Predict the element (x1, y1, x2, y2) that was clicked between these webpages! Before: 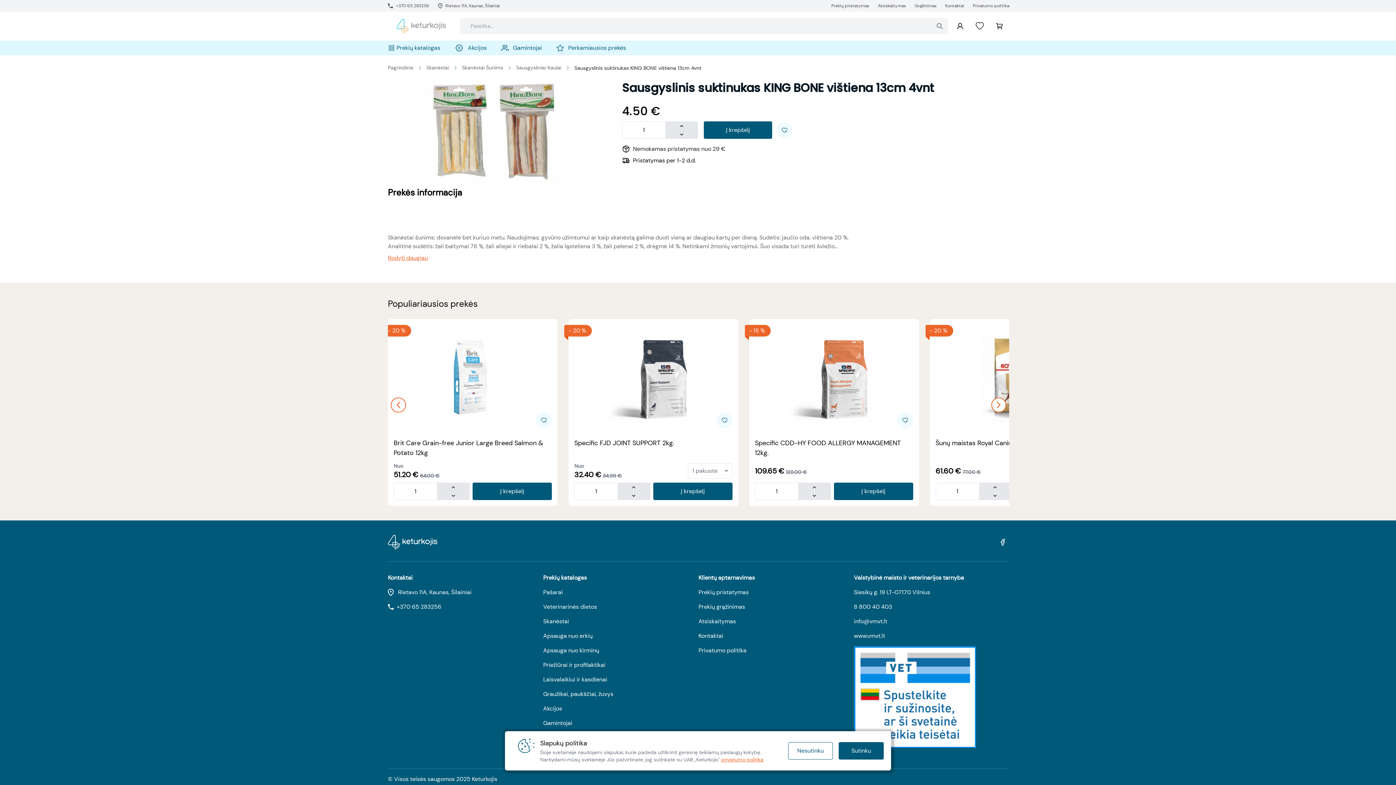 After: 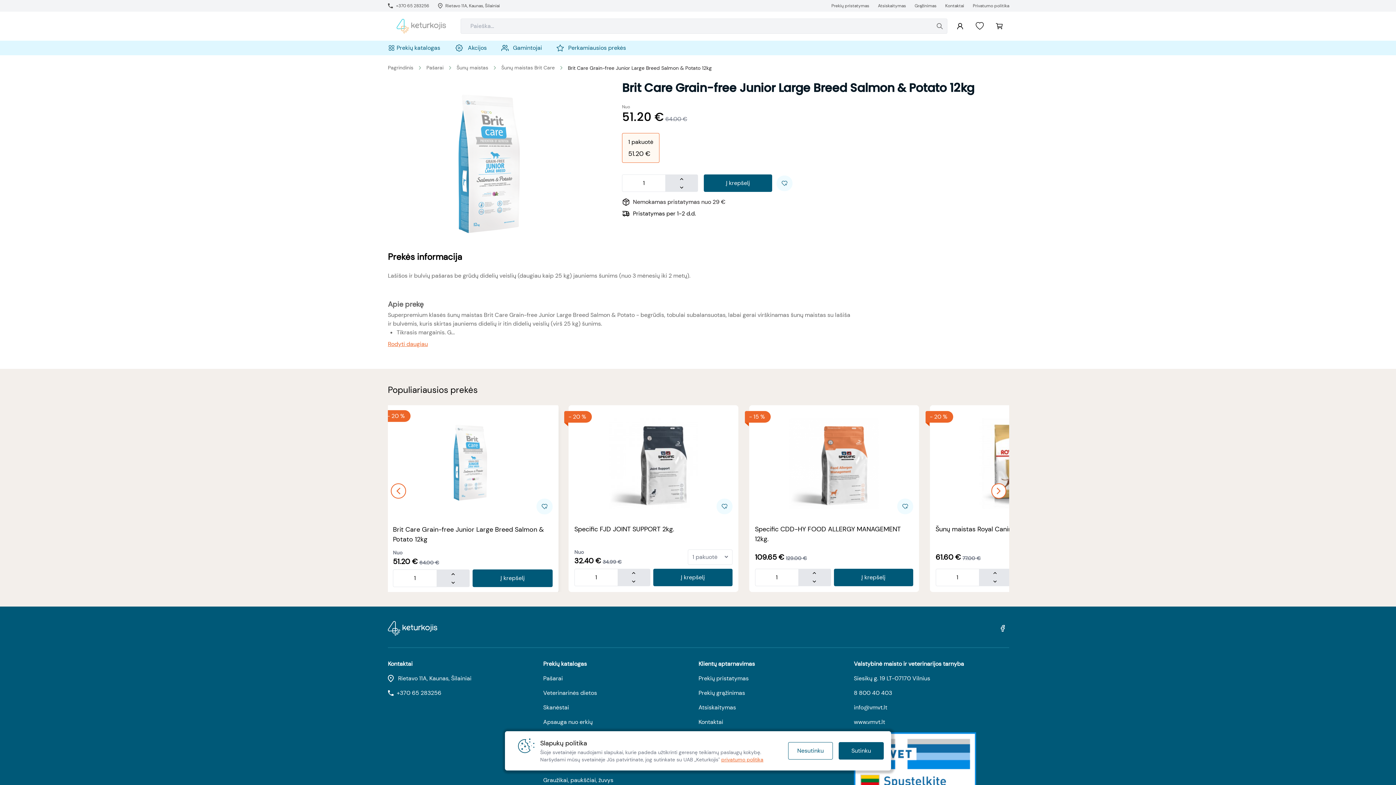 Action: bbox: (393, 438, 551, 456) label: Brit Care Grain-free Junior Large Breed Salmon & Potato 12kg